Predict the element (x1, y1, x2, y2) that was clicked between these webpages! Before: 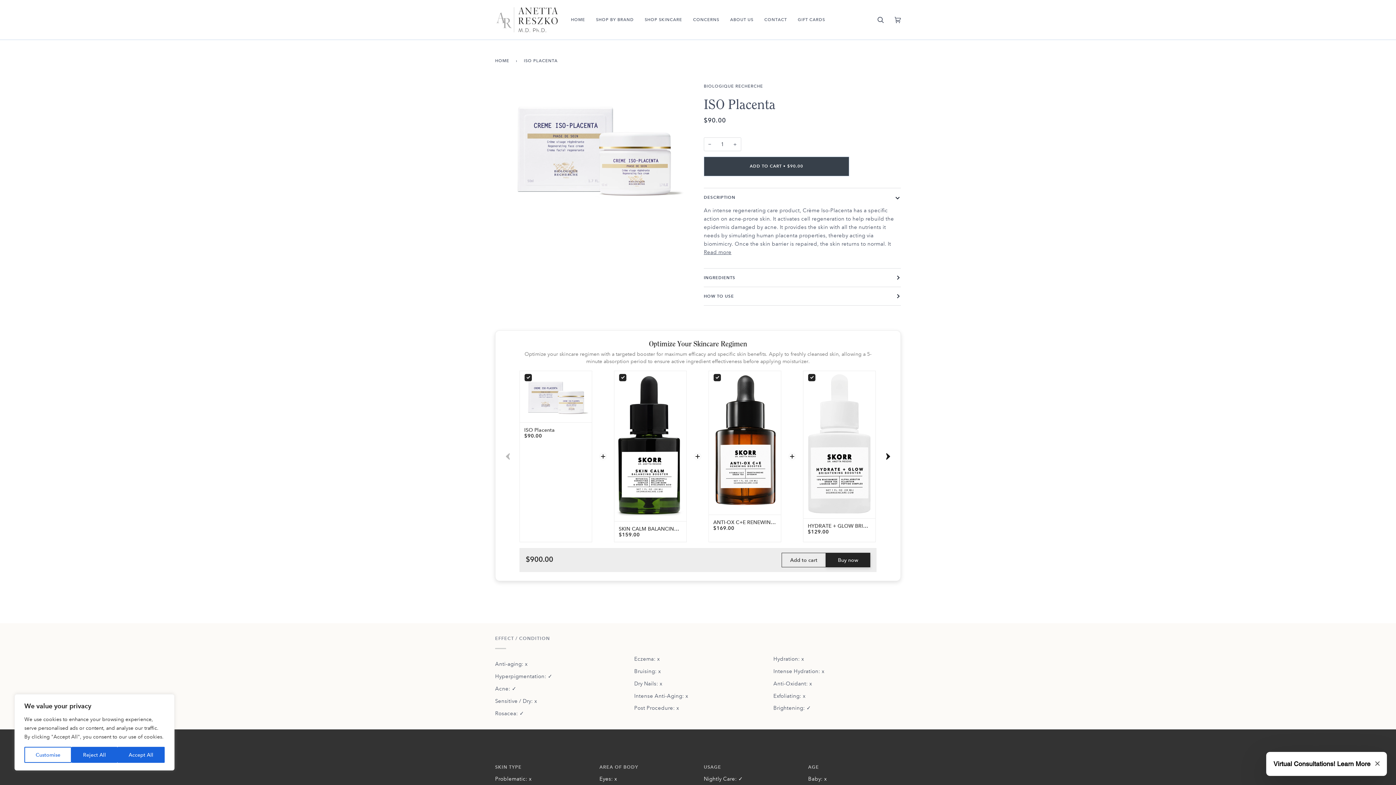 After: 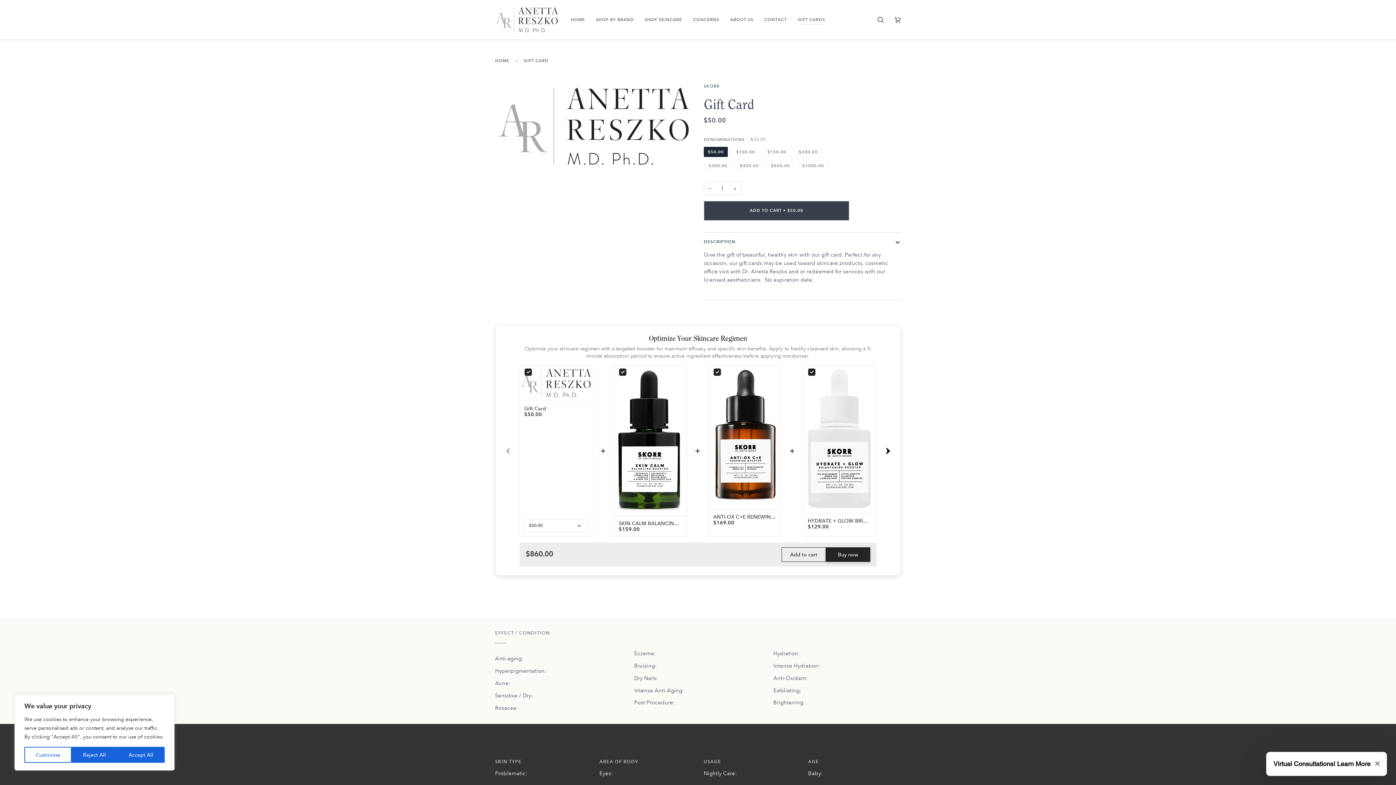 Action: label: GIFT CARDS bbox: (792, 0, 830, 39)